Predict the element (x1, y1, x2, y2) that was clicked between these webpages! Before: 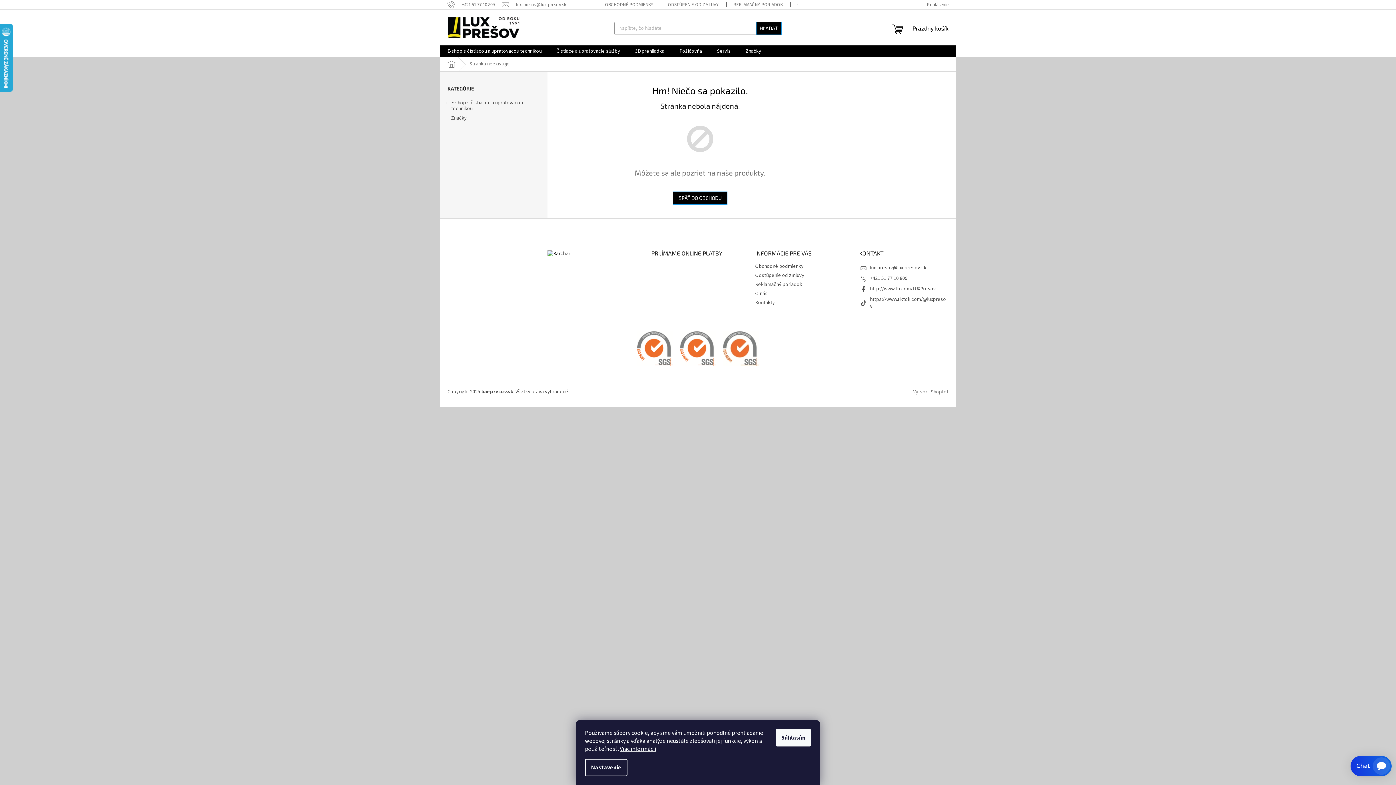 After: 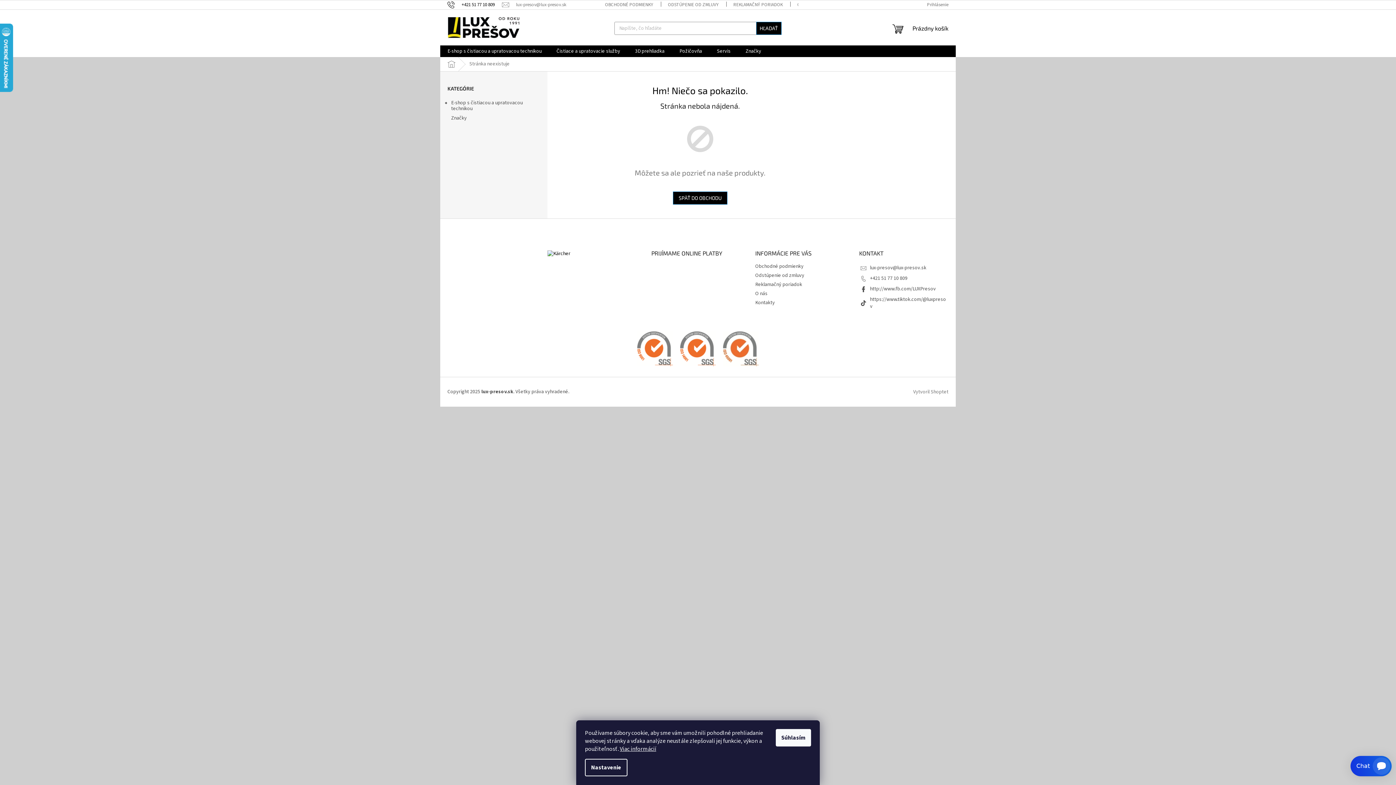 Action: bbox: (447, 1, 502, 7) label: Zavolať na +421517710809